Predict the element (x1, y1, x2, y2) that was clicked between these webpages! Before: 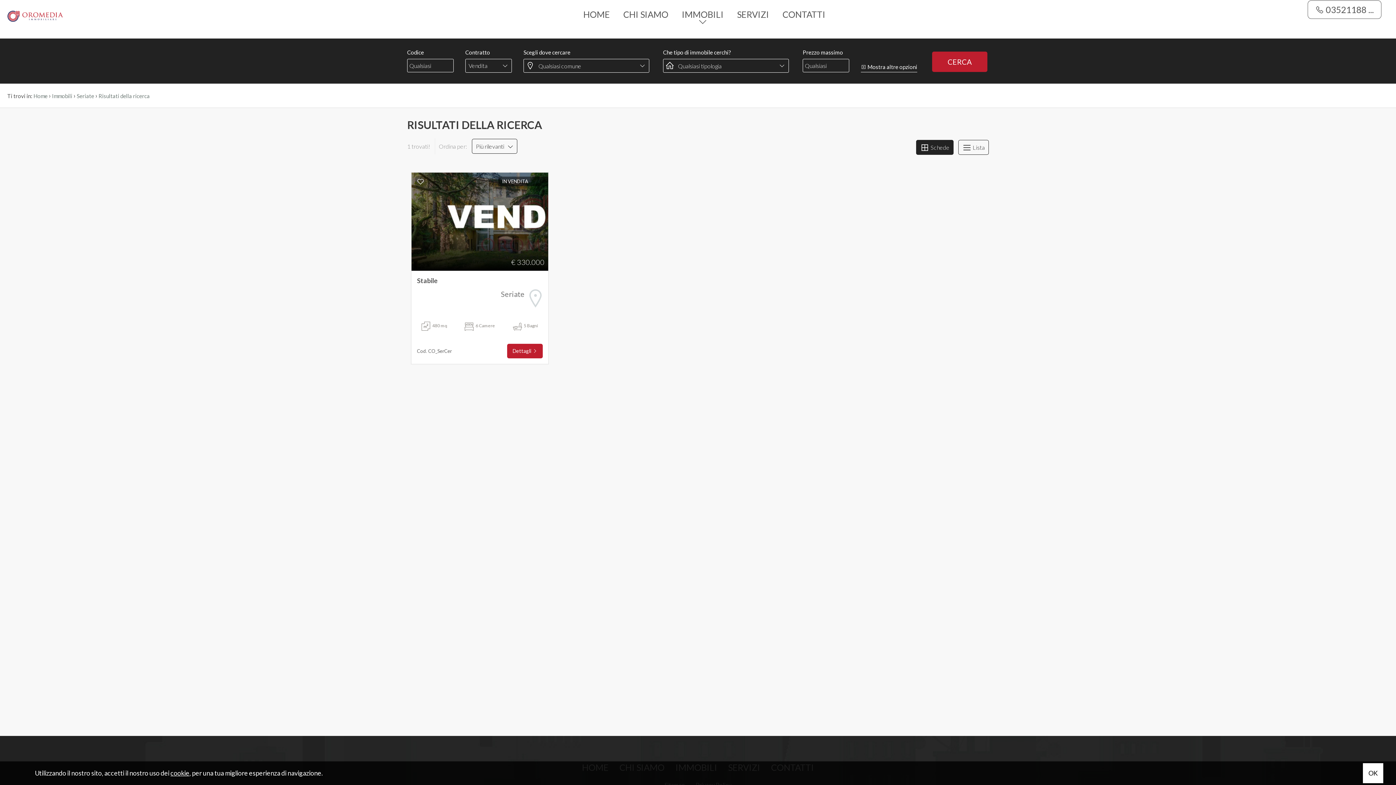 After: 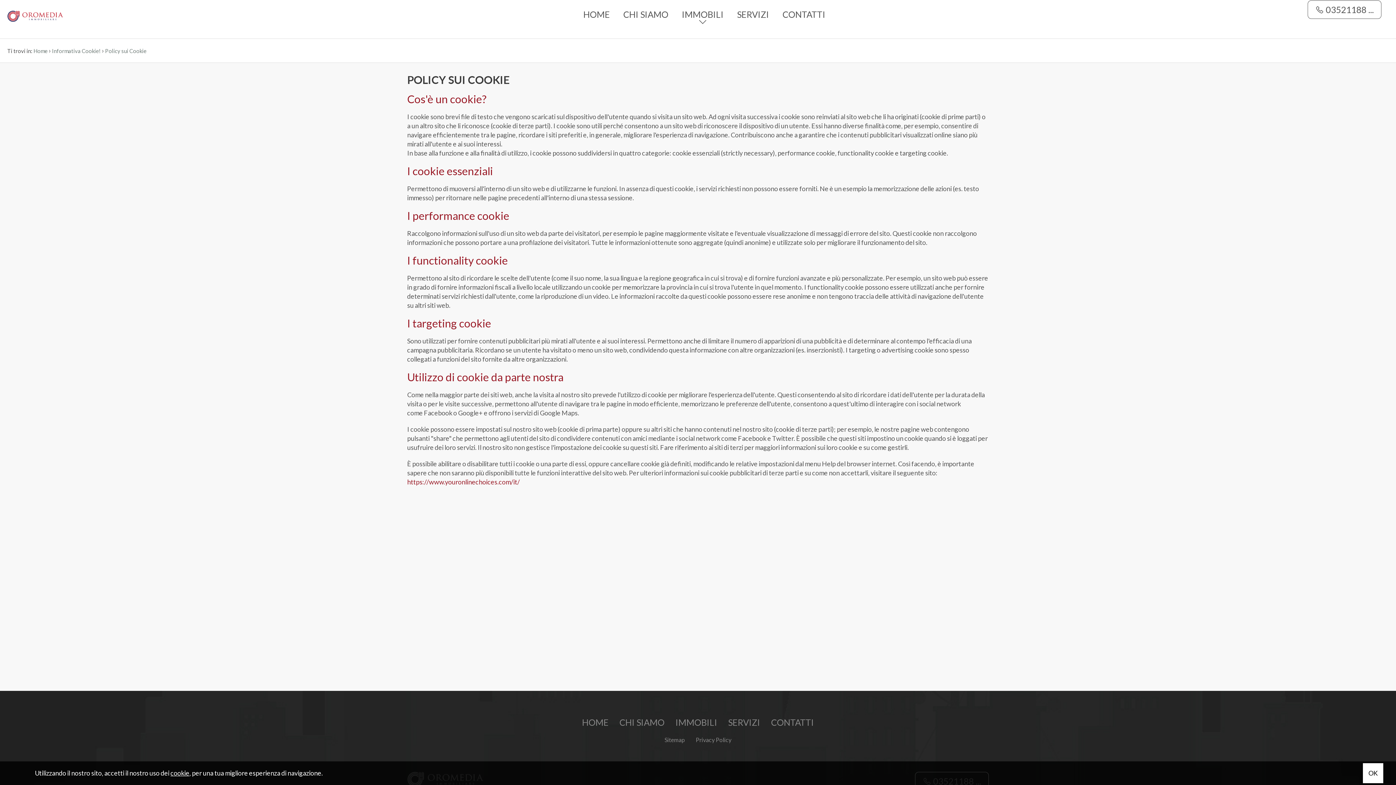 Action: bbox: (170, 769, 189, 777) label: cookie